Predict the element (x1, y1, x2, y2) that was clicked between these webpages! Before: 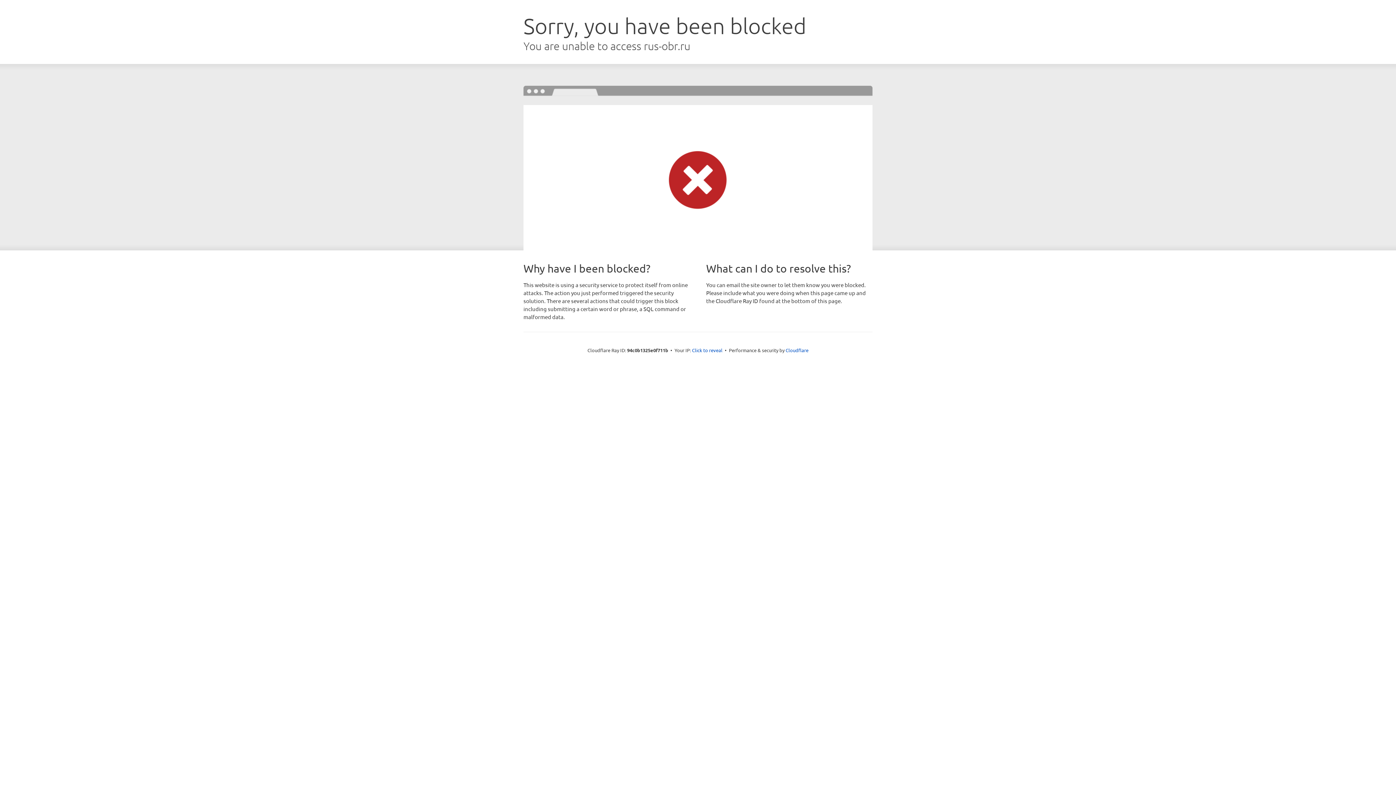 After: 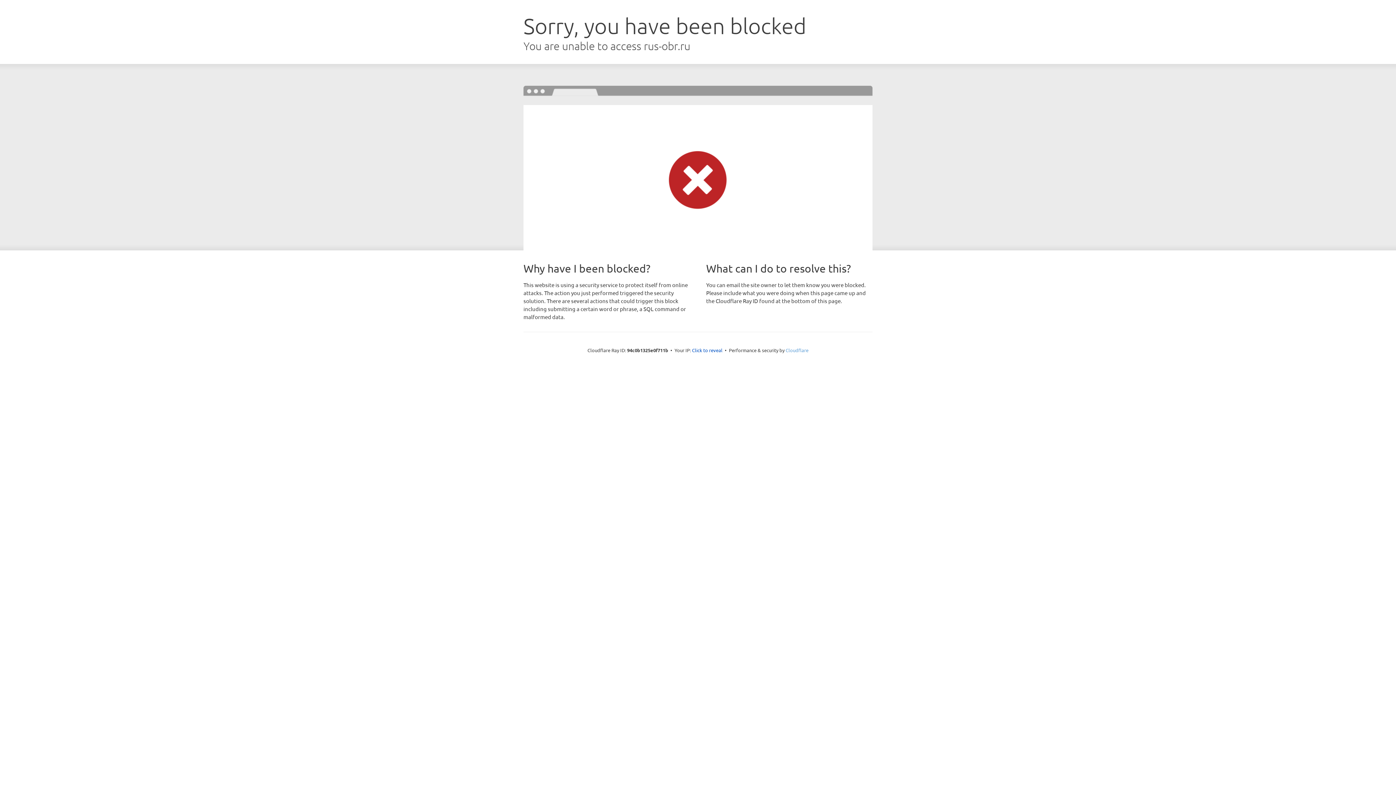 Action: bbox: (785, 347, 808, 353) label: Cloudflare